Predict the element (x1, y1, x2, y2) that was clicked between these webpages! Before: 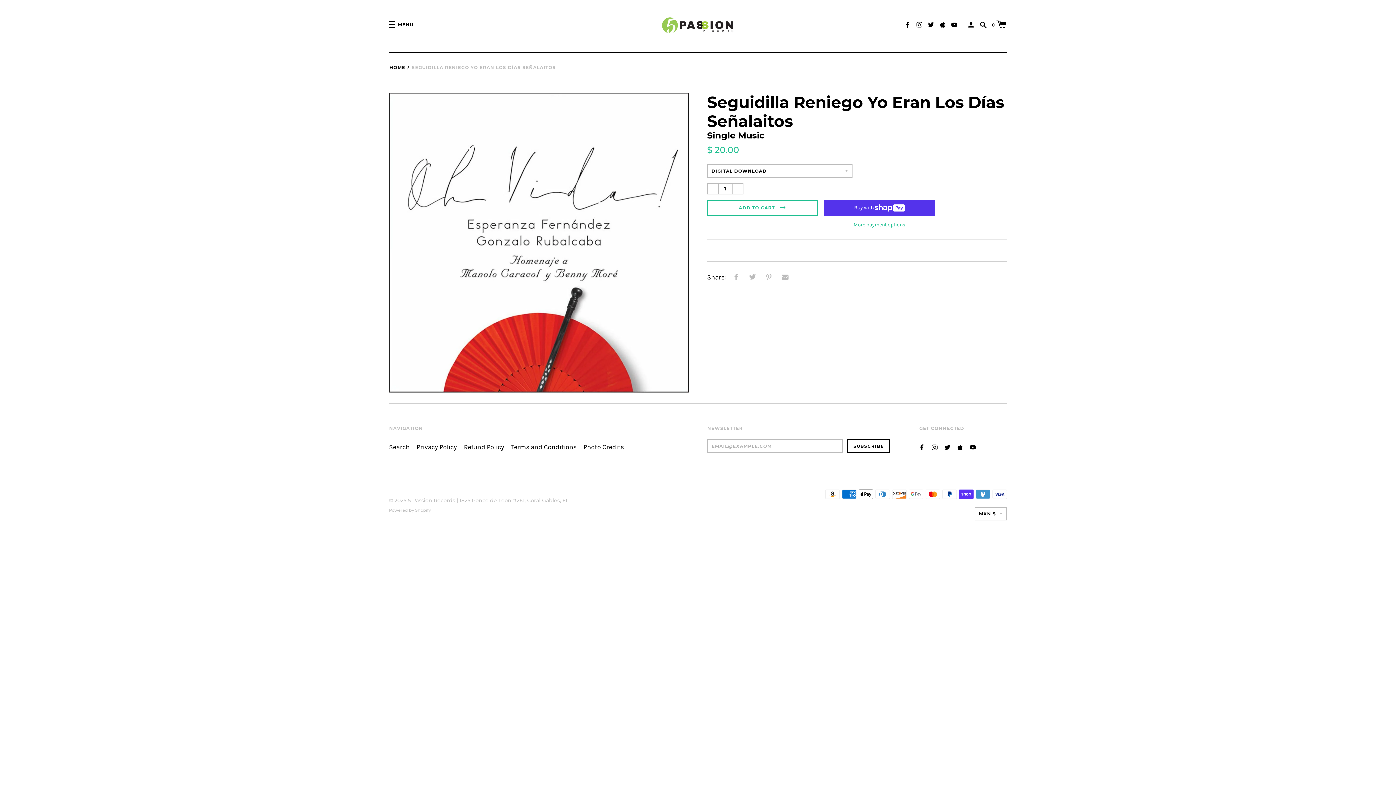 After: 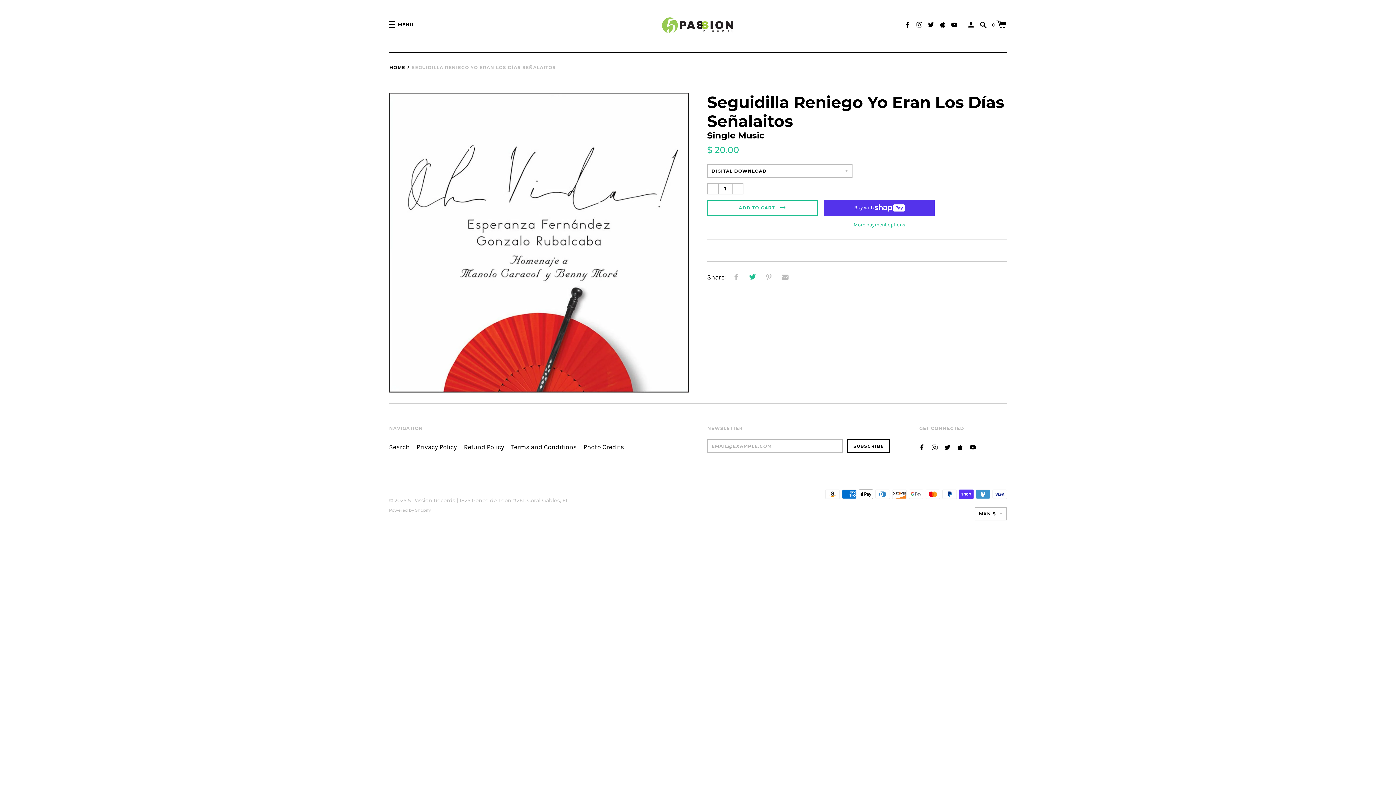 Action: bbox: (746, 271, 758, 284)